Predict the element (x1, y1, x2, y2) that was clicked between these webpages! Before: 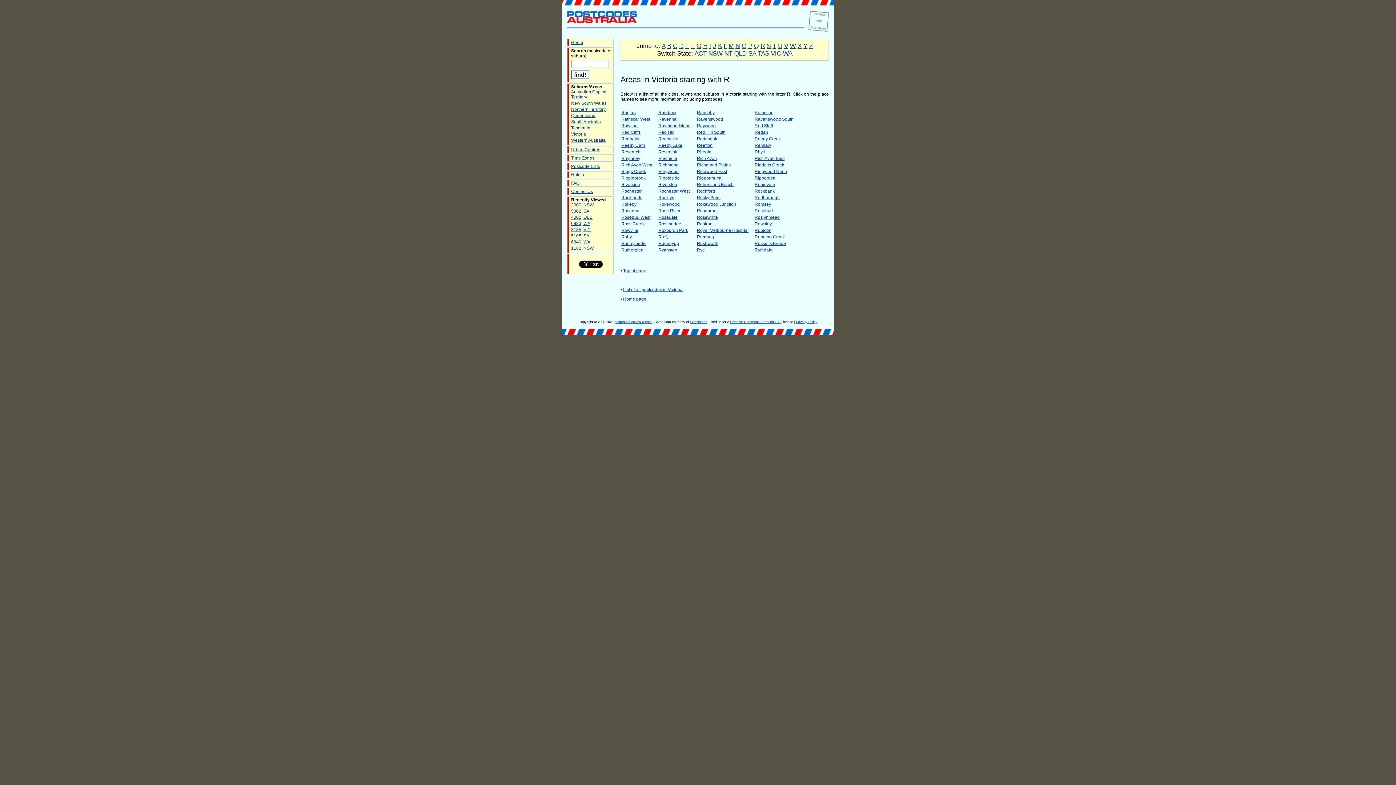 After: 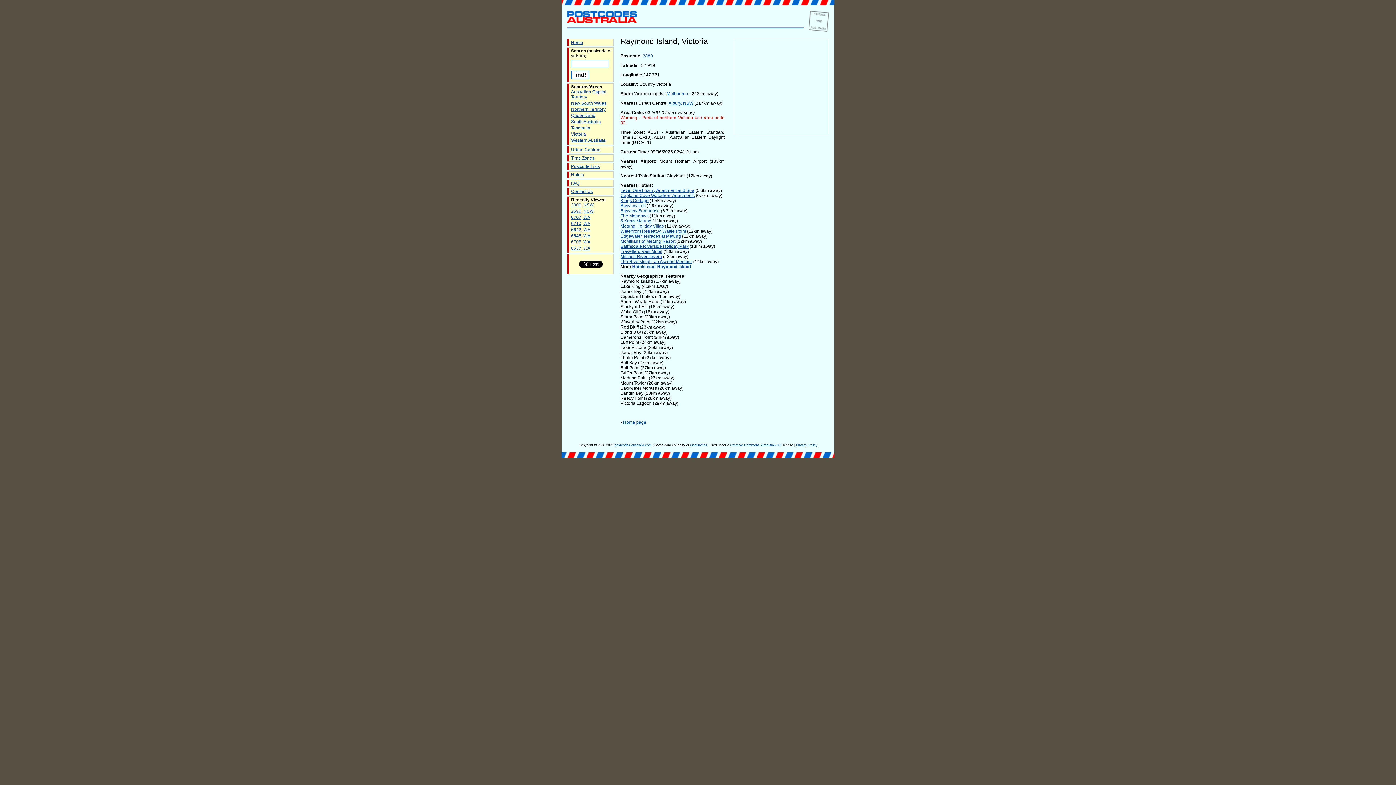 Action: label: Raymond Island bbox: (658, 123, 690, 128)